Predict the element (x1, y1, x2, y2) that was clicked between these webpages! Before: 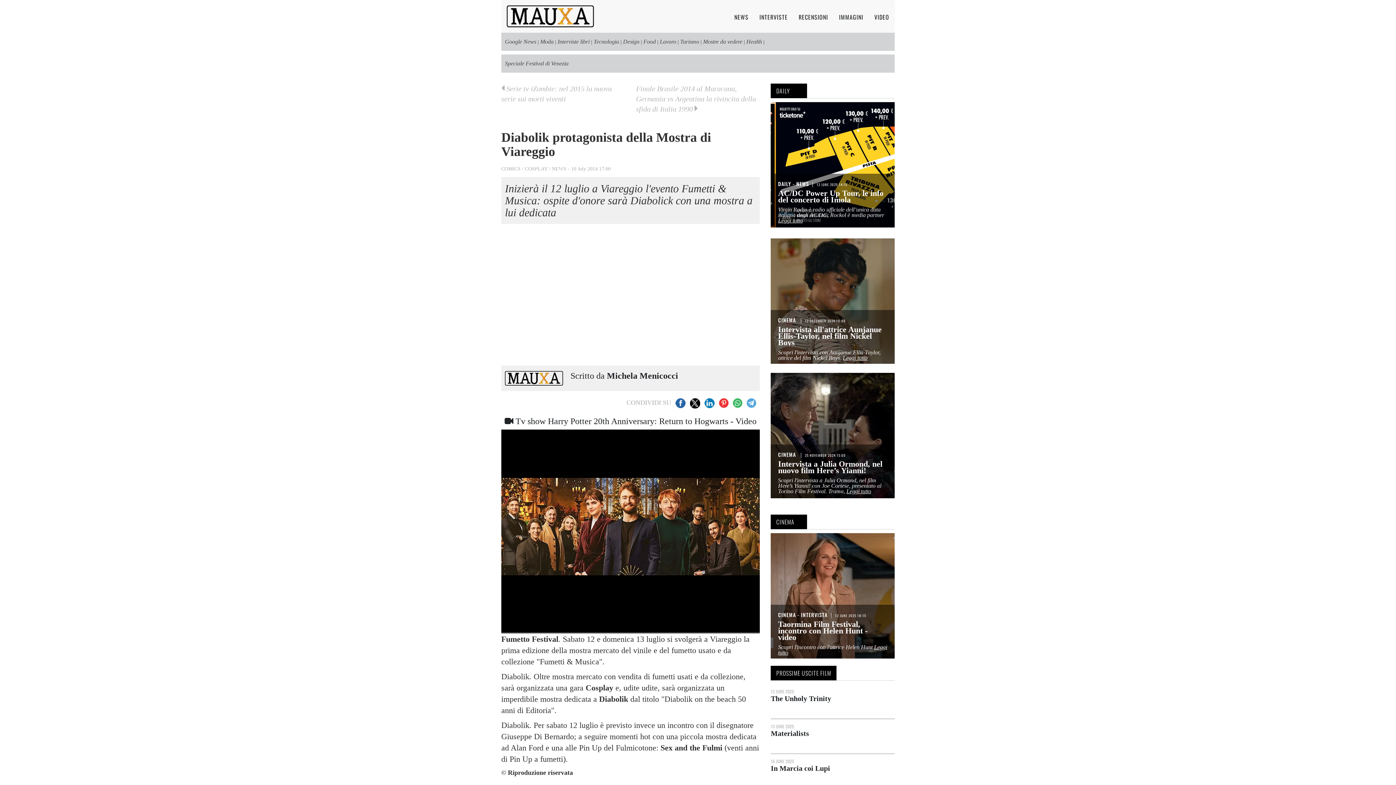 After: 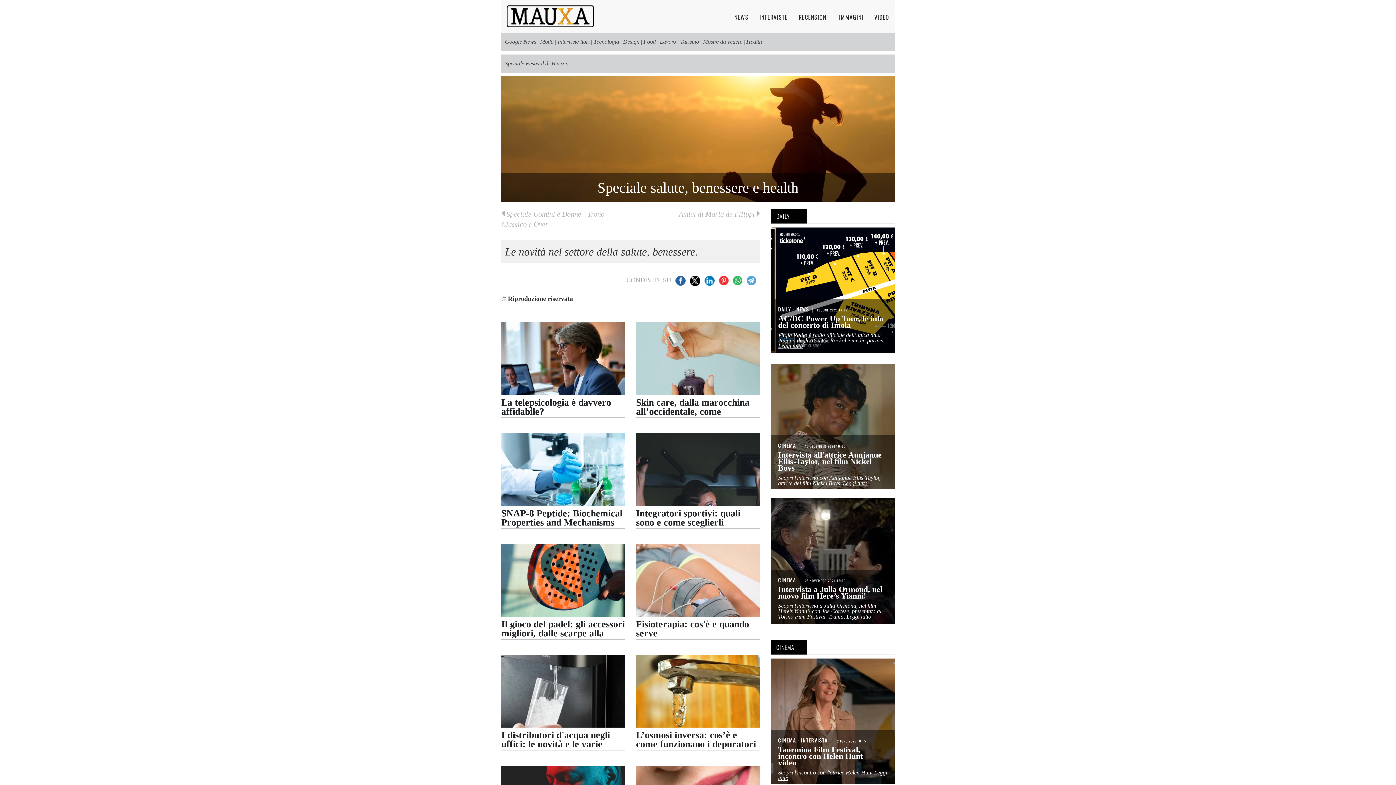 Action: label: Health bbox: (746, 38, 762, 44)